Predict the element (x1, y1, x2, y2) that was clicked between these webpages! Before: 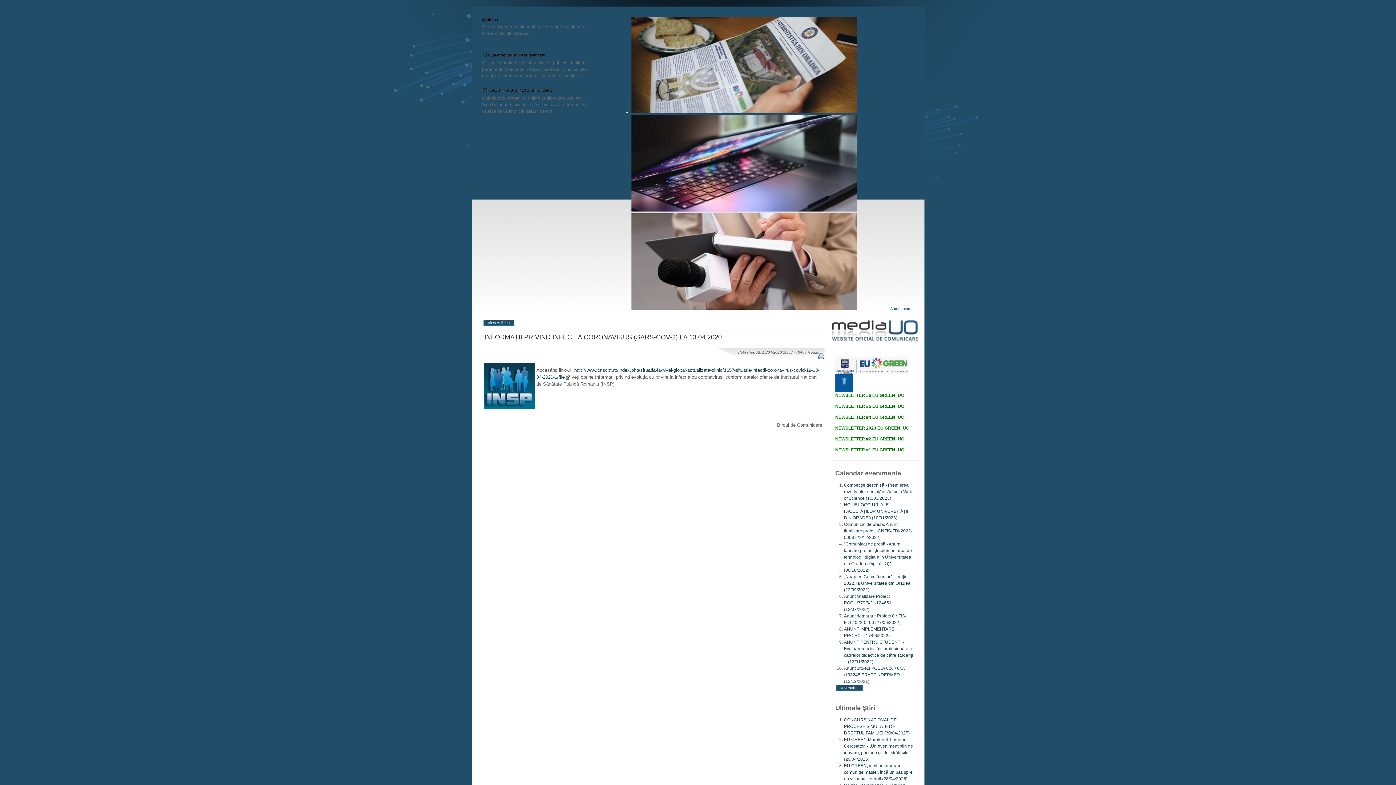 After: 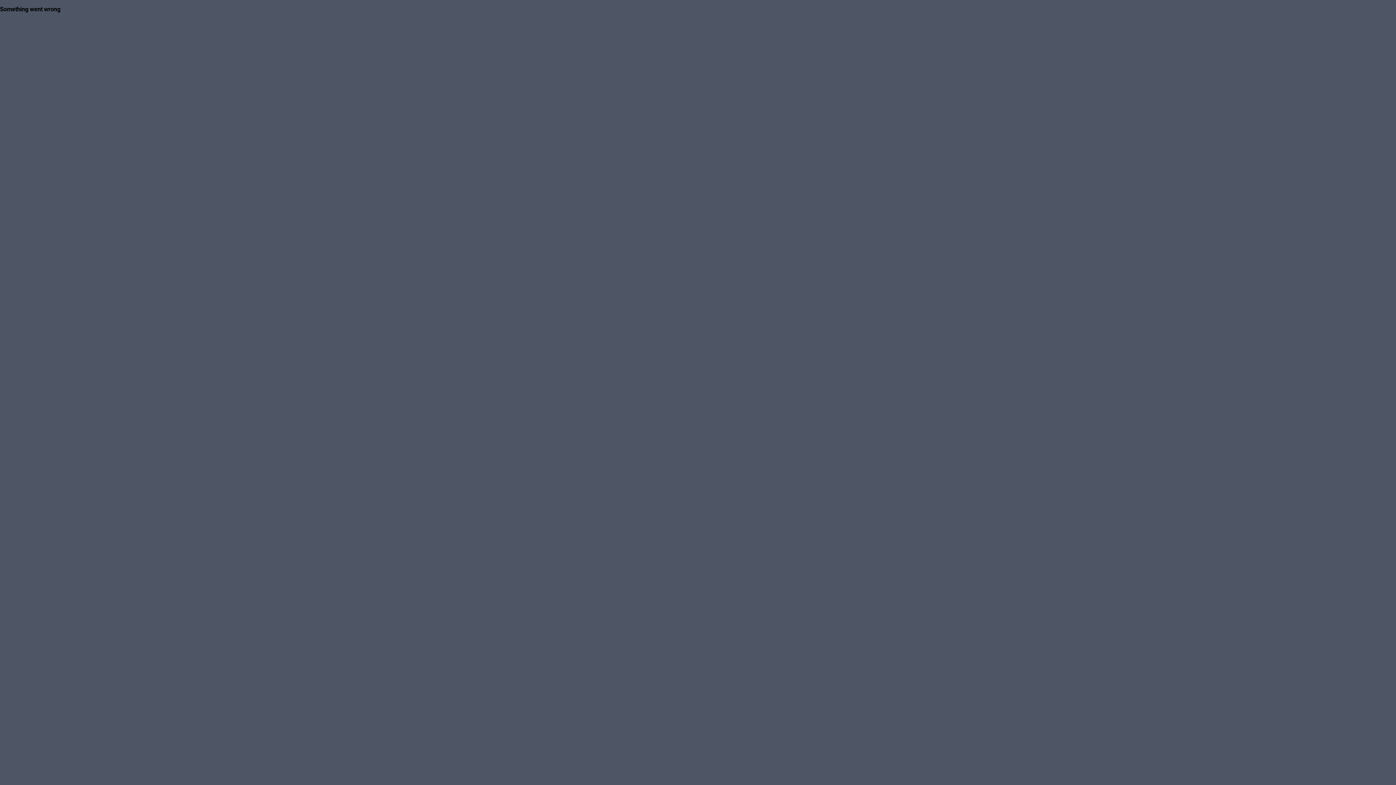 Action: bbox: (835, 414, 904, 420) label: NEWSLETTER #4 EU GREEN_UO